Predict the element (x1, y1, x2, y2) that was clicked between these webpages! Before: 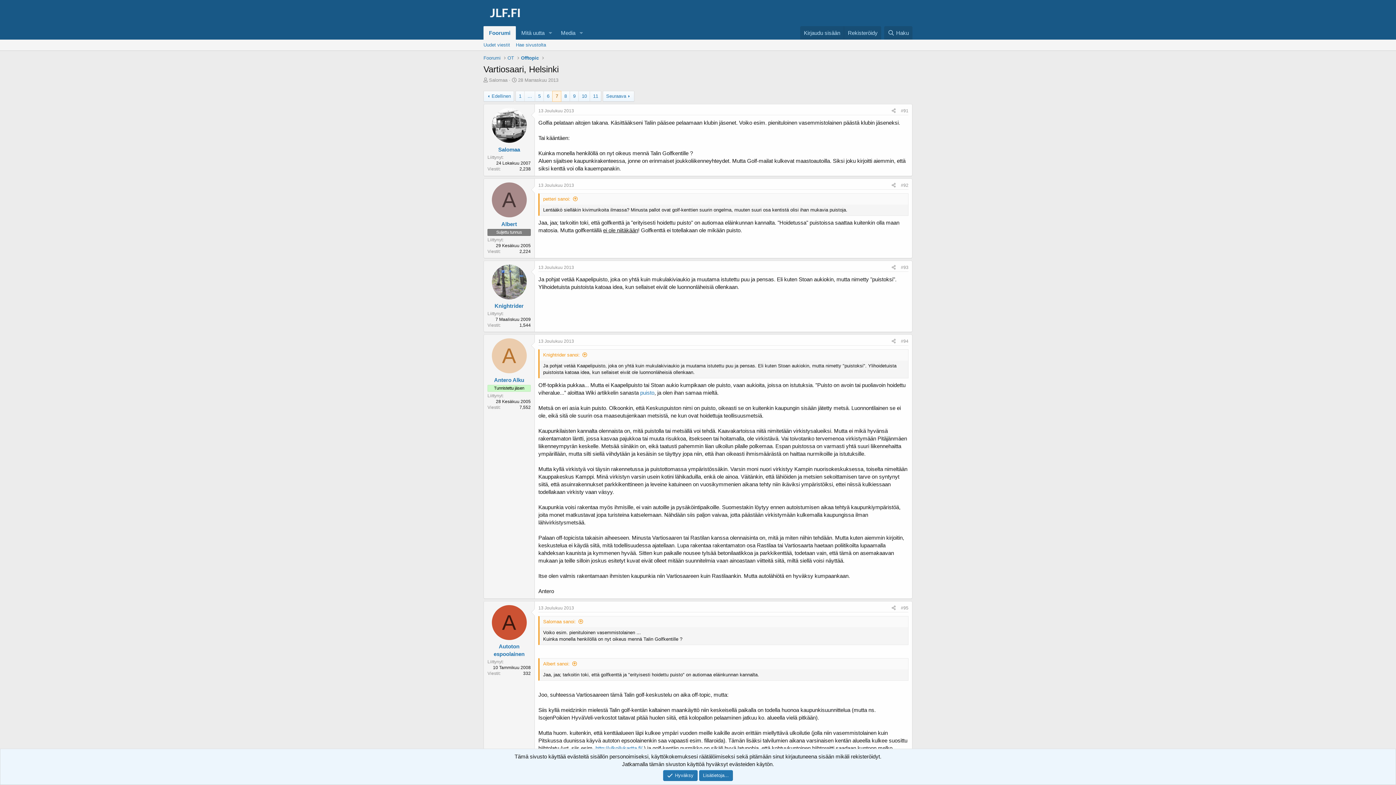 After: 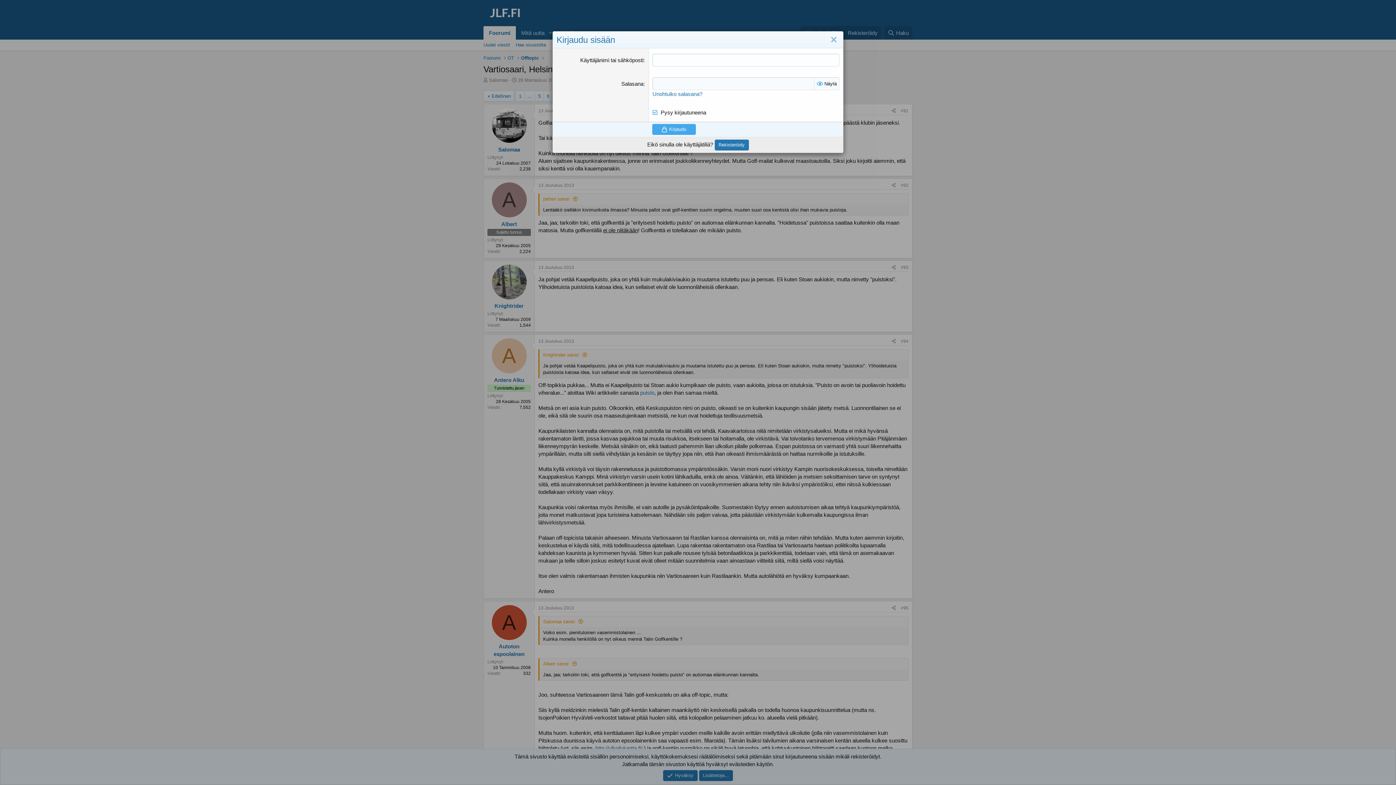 Action: bbox: (800, 26, 844, 39) label: Kirjaudu sisään